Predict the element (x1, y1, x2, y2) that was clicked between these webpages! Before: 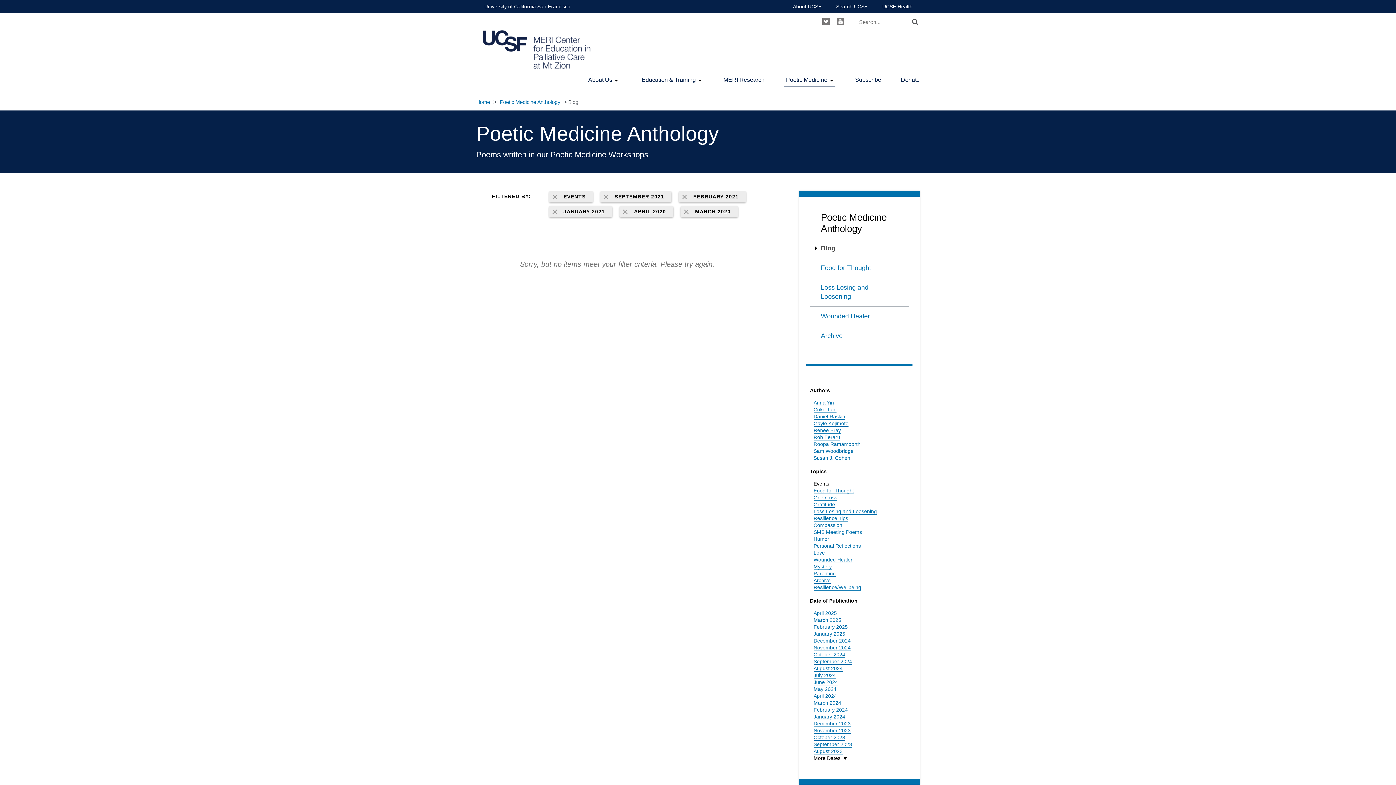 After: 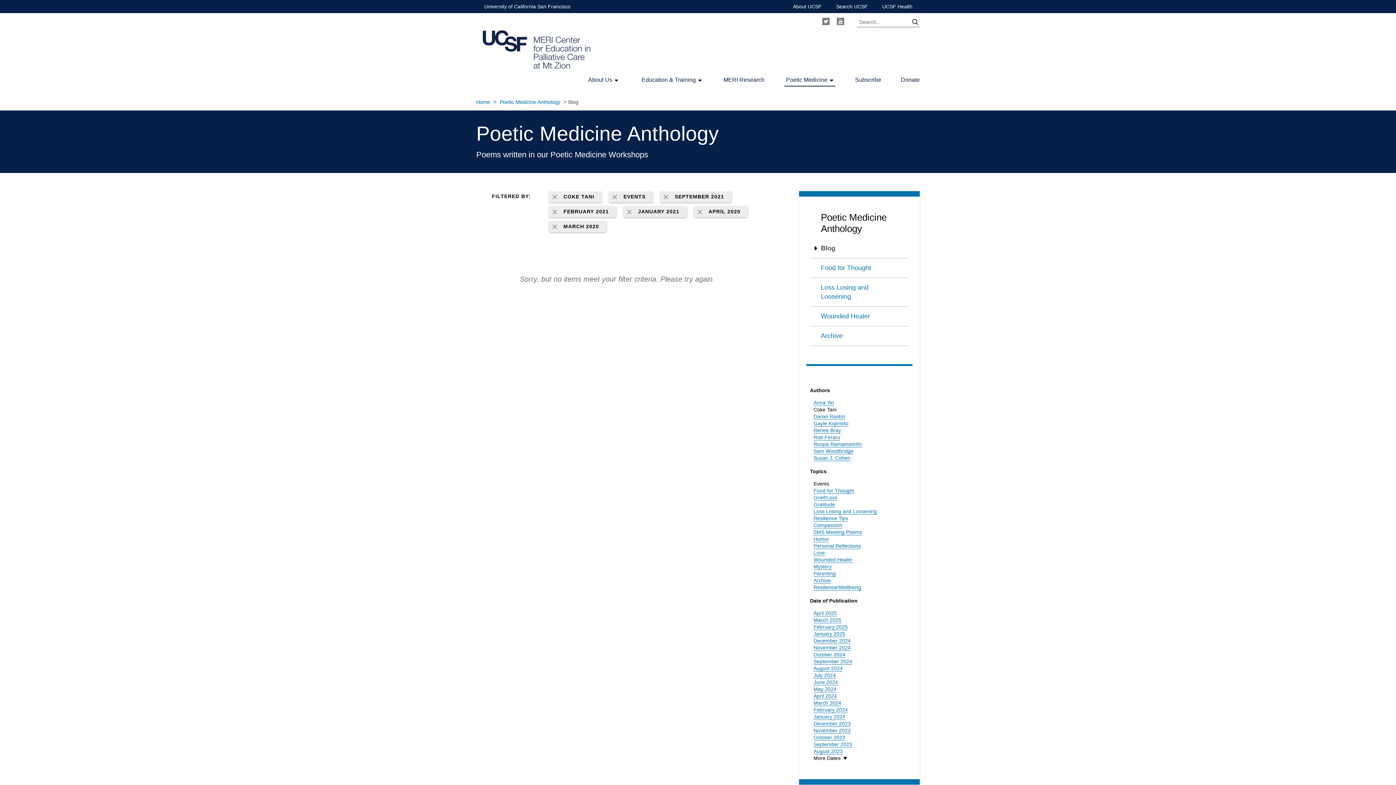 Action: label: Coke Tani bbox: (813, 406, 836, 413)